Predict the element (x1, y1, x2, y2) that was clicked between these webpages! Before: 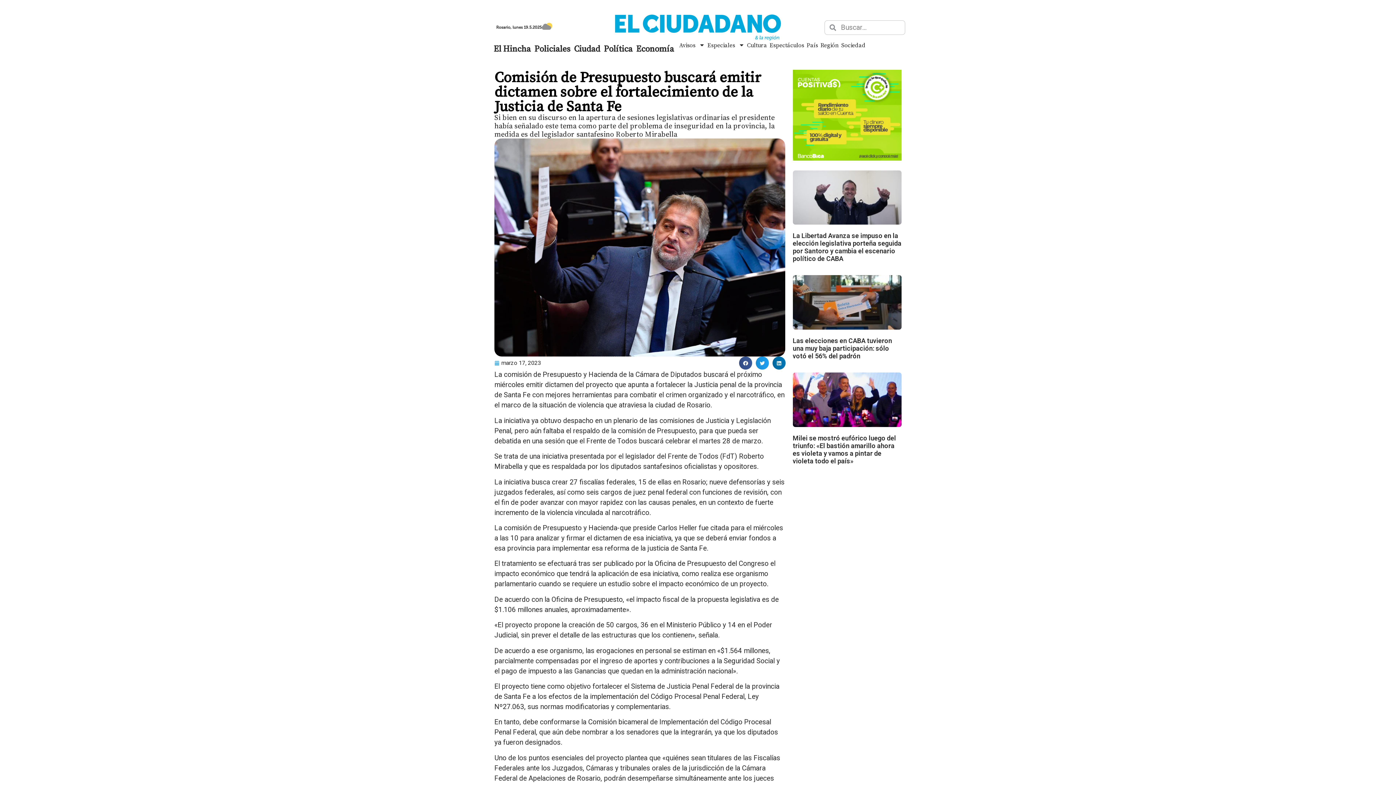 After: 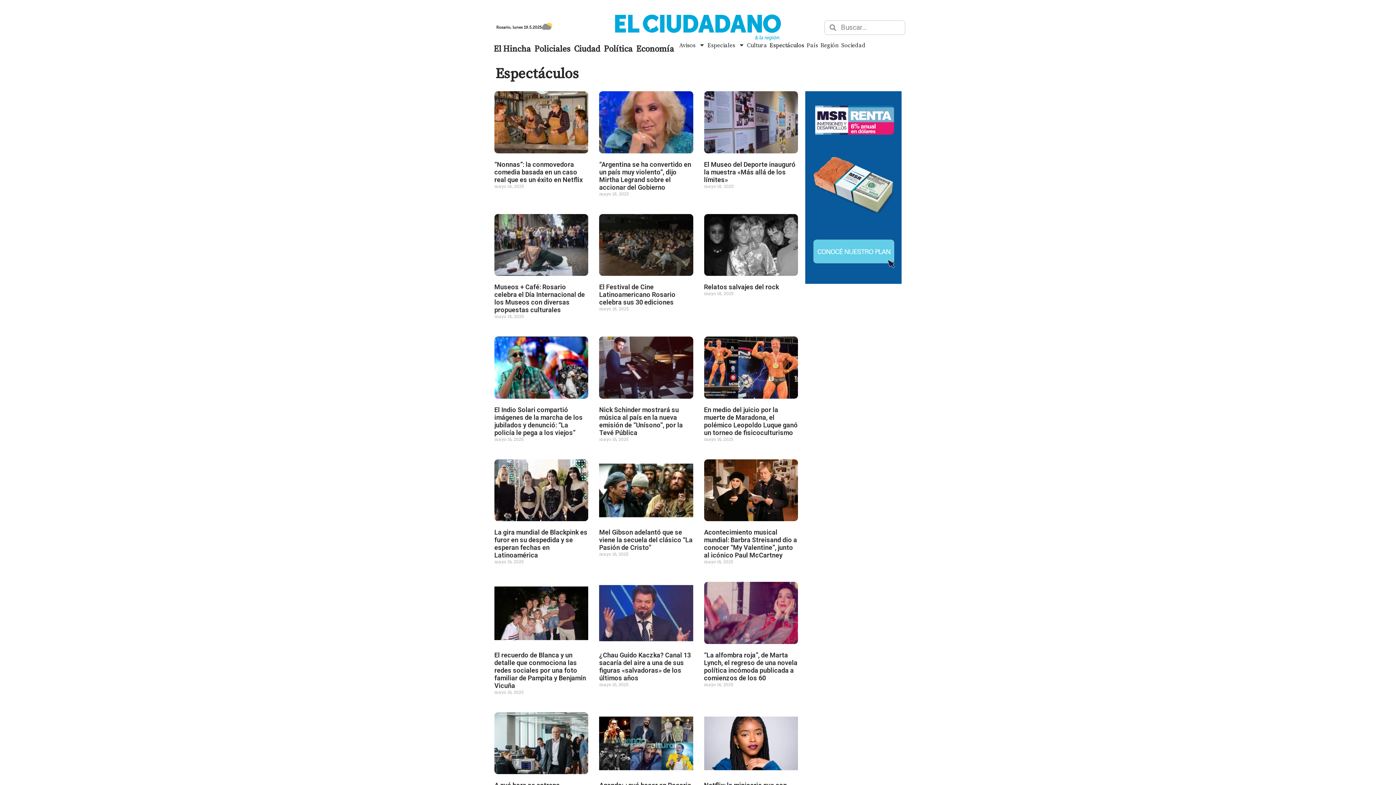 Action: bbox: (762, 36, 811, 53) label: Espectáculos